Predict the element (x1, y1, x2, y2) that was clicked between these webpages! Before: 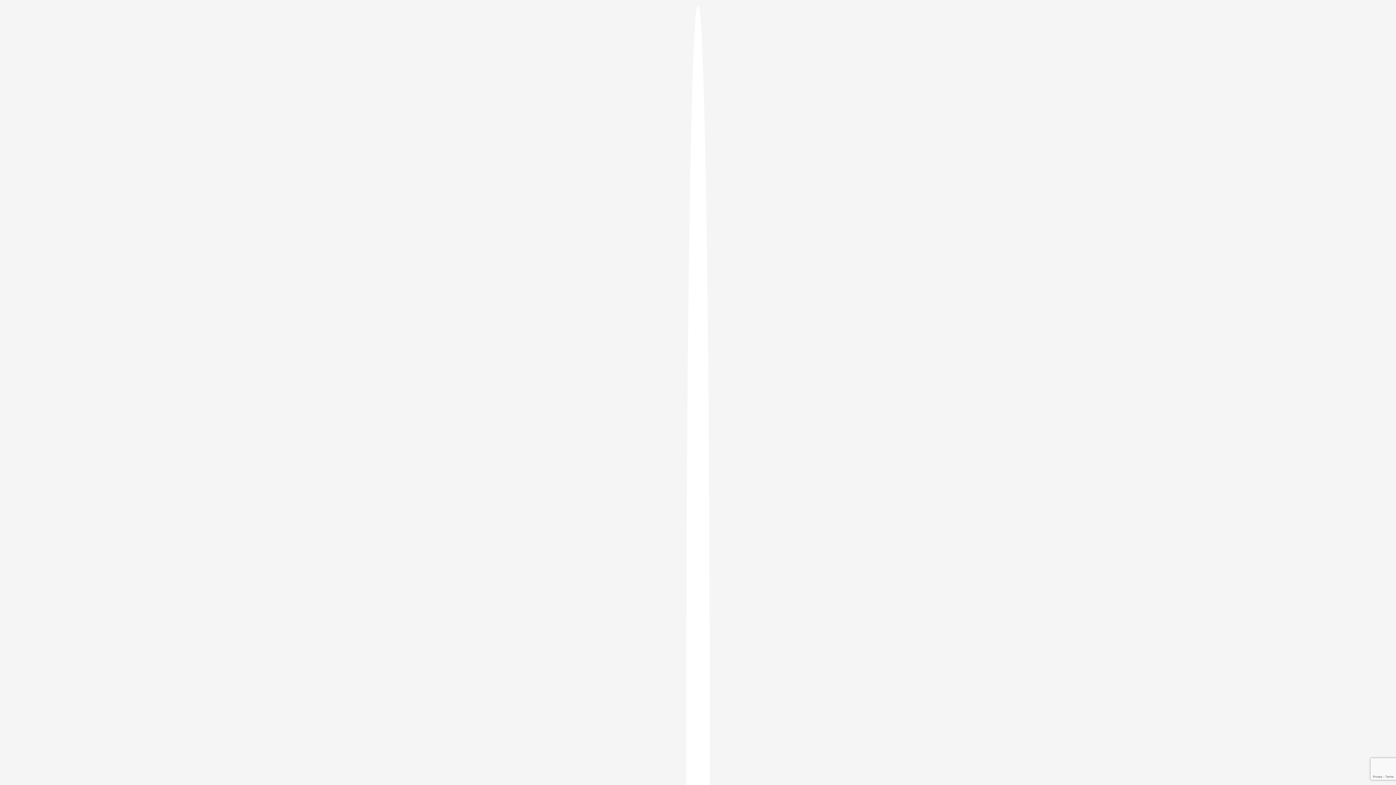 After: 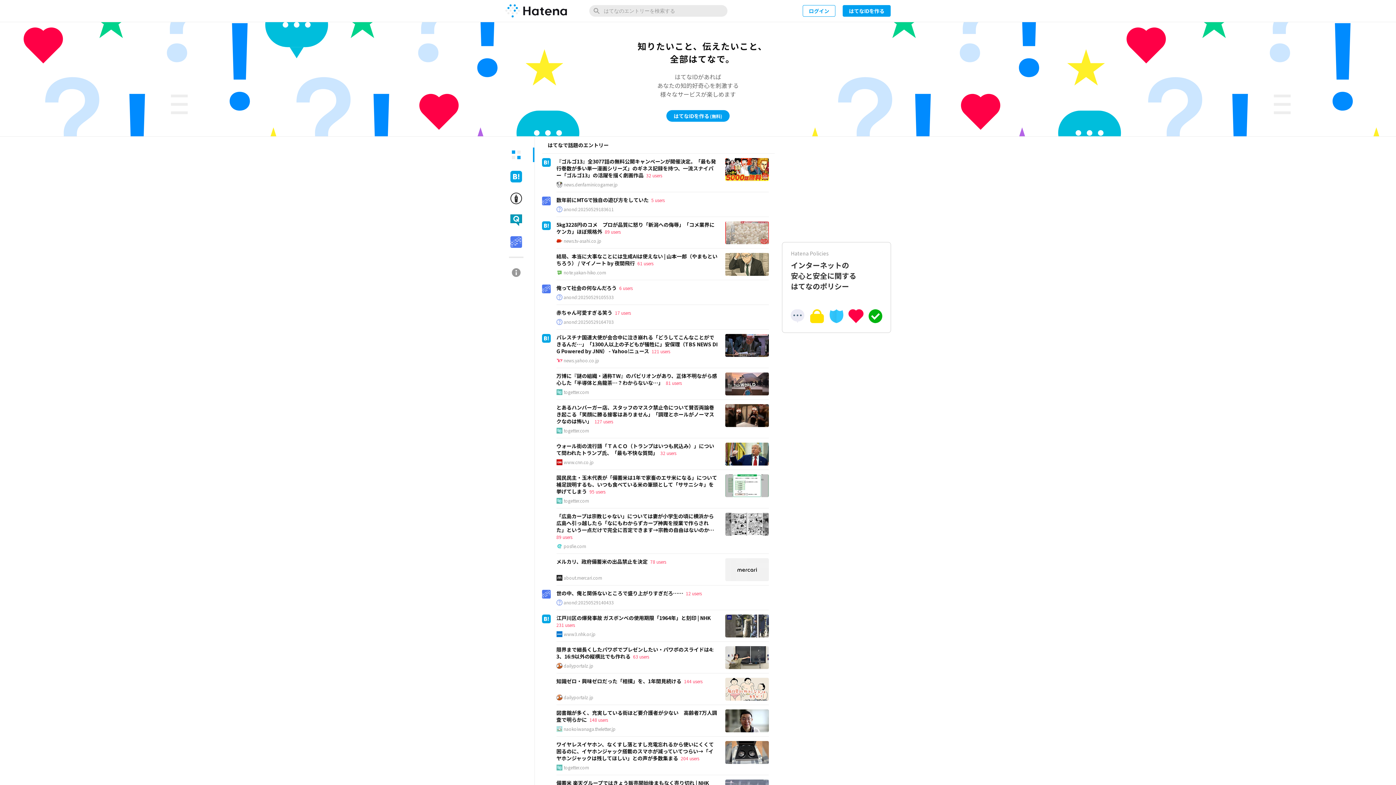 Action: bbox: (686, 5, 709, 1405)